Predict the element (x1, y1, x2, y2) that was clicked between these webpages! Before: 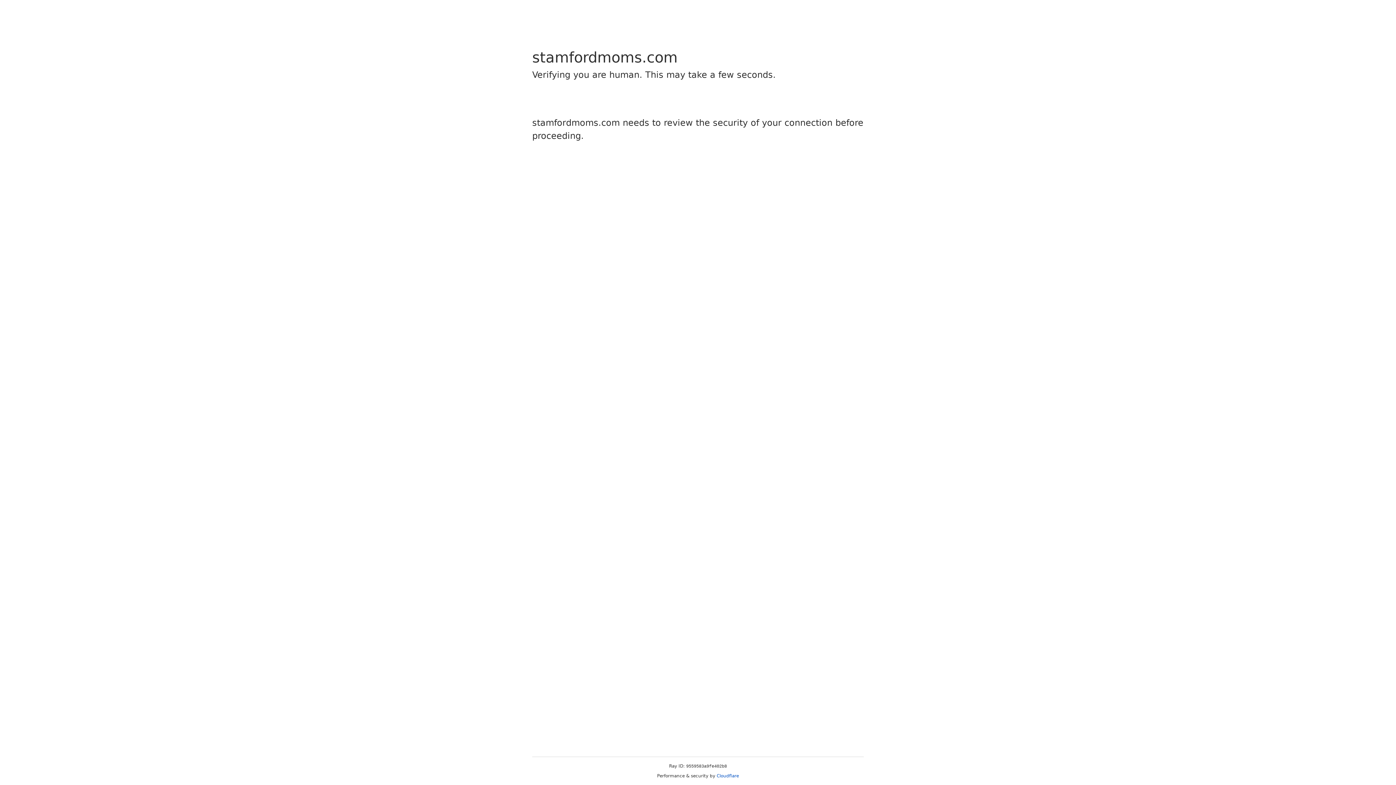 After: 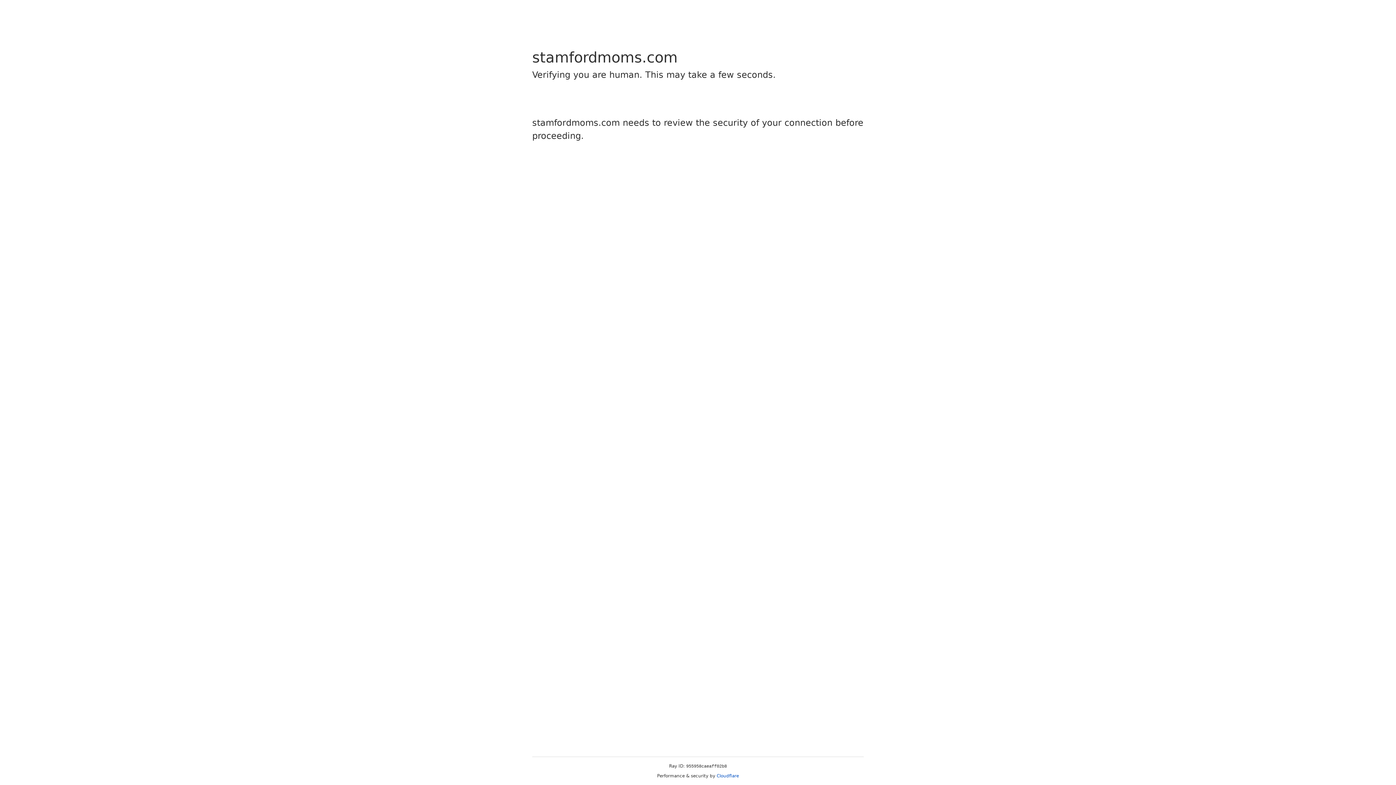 Action: label: Cloudflare bbox: (716, 773, 739, 778)